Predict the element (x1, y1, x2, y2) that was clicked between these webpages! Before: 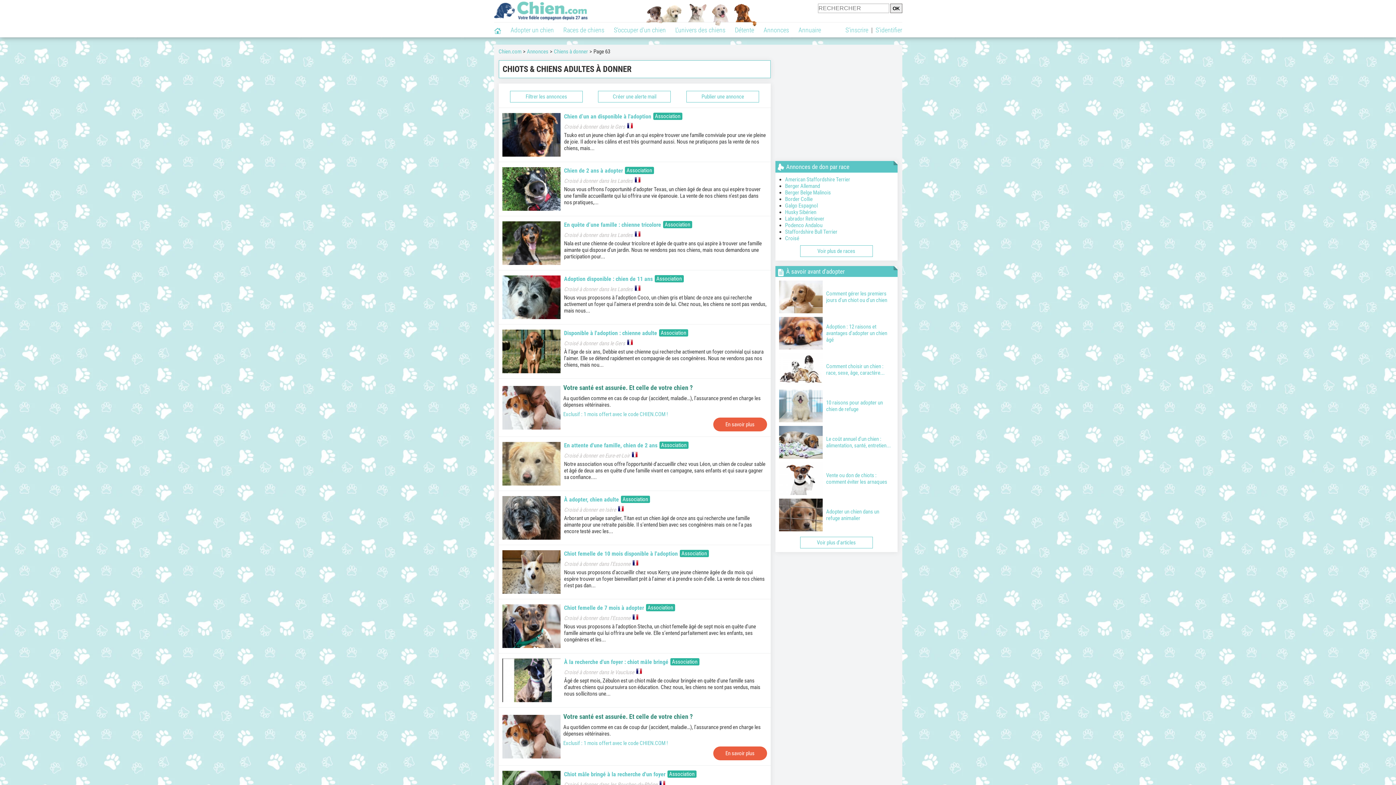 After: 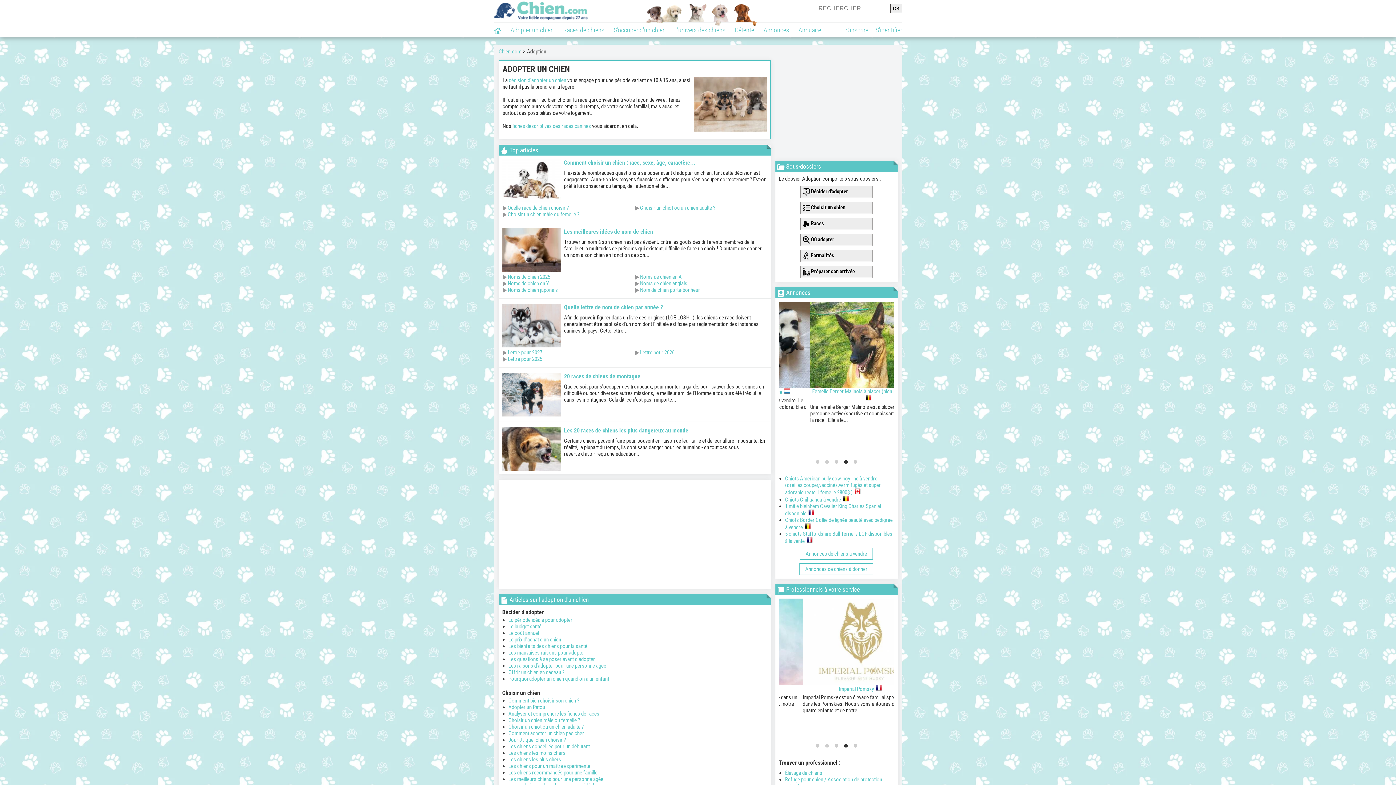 Action: label: Voir plus d'articles bbox: (800, 537, 872, 548)